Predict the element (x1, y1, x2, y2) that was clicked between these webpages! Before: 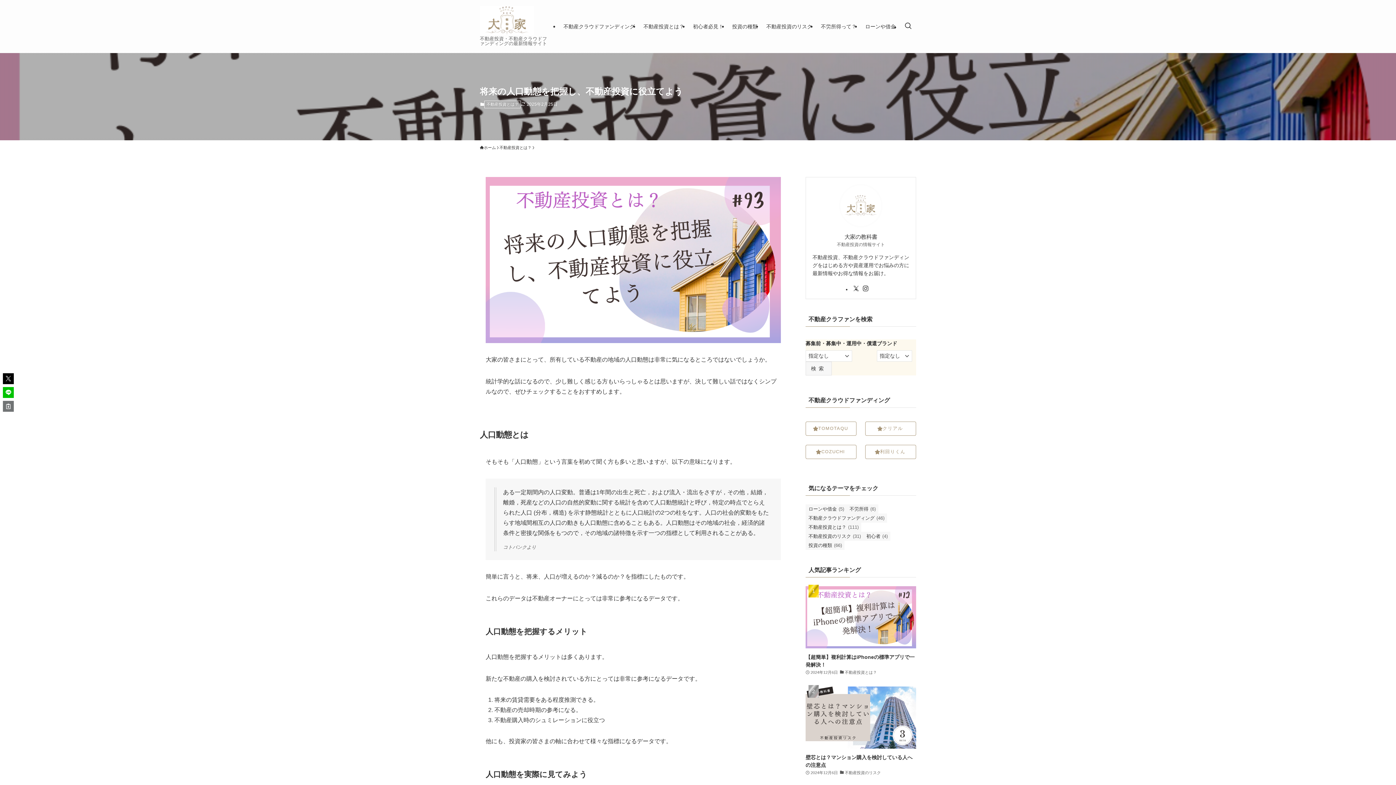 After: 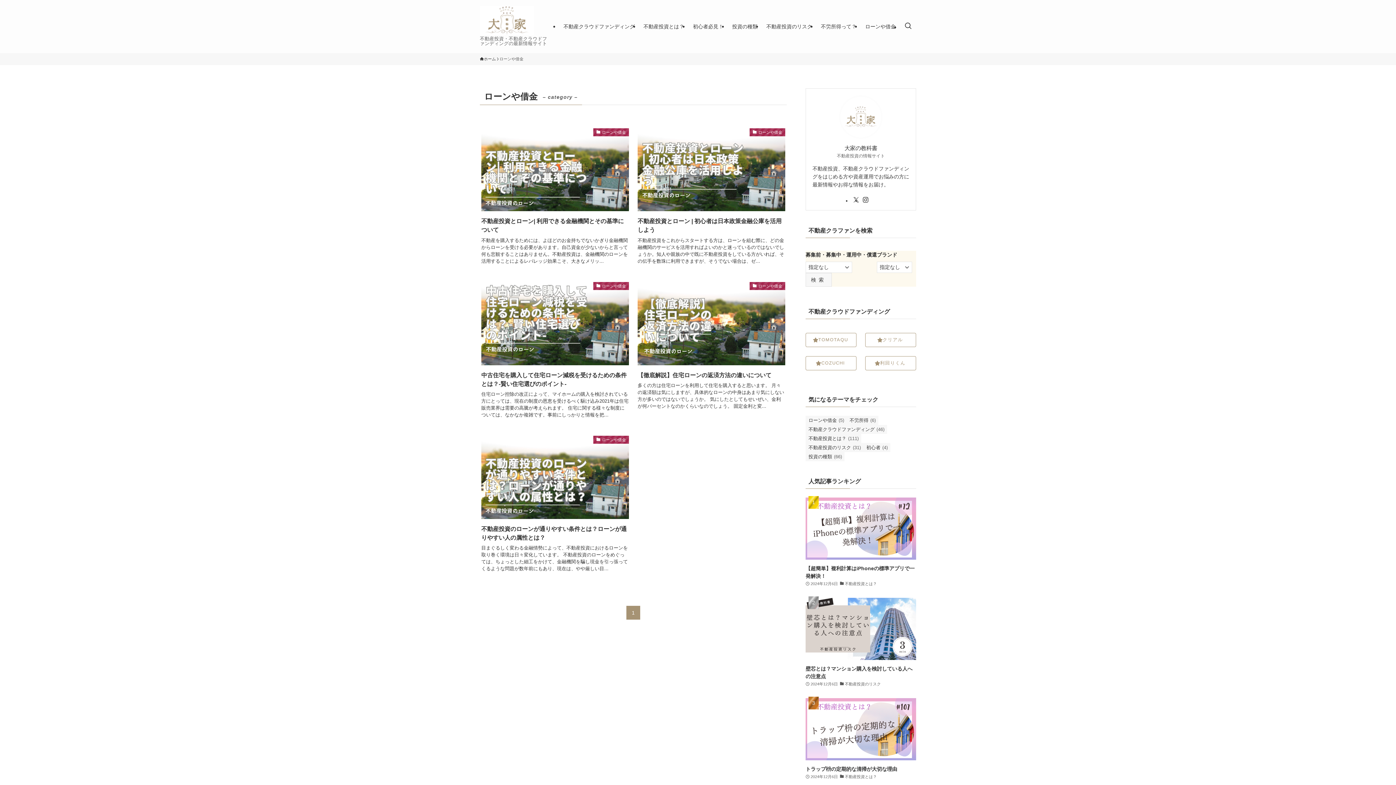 Action: label: ローンや借金 (5個の項目) bbox: (805, 504, 846, 513)